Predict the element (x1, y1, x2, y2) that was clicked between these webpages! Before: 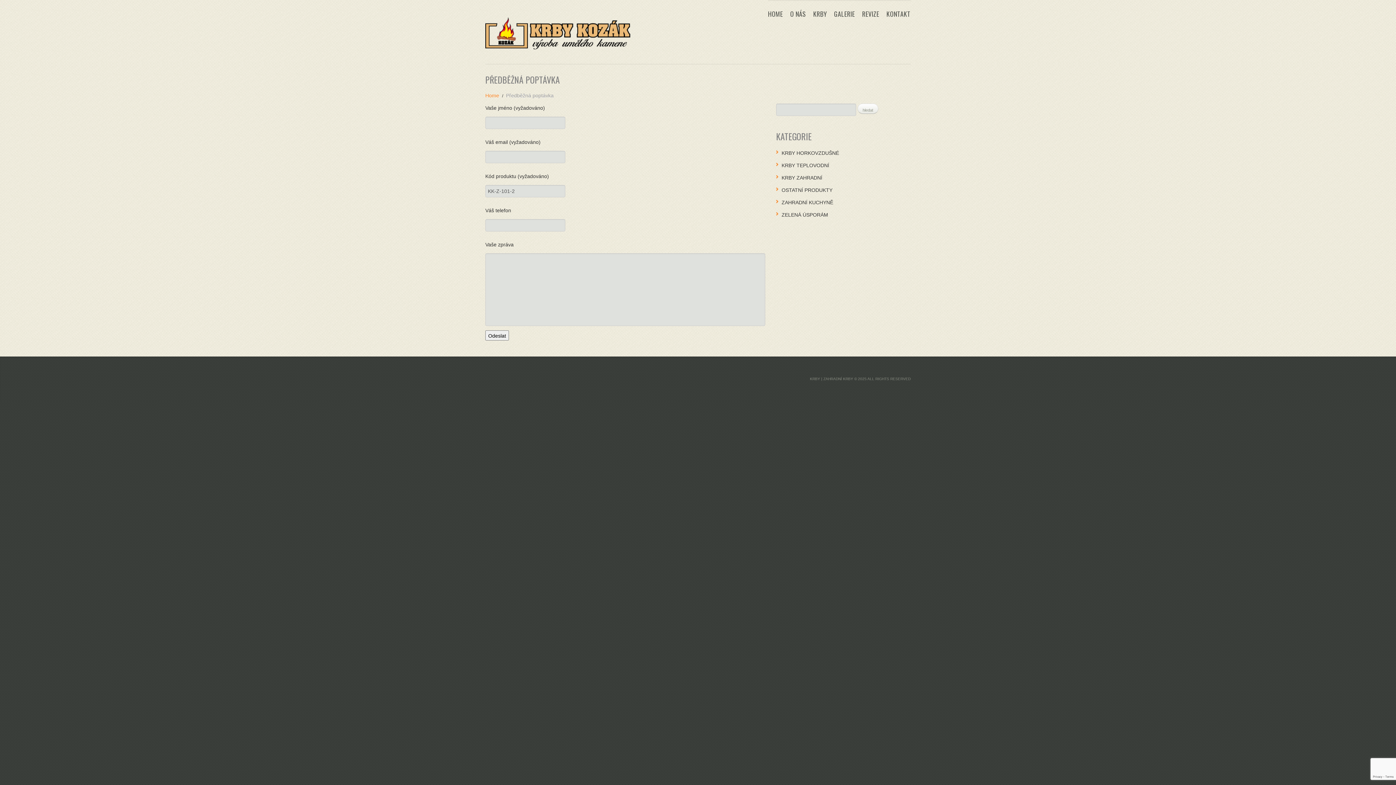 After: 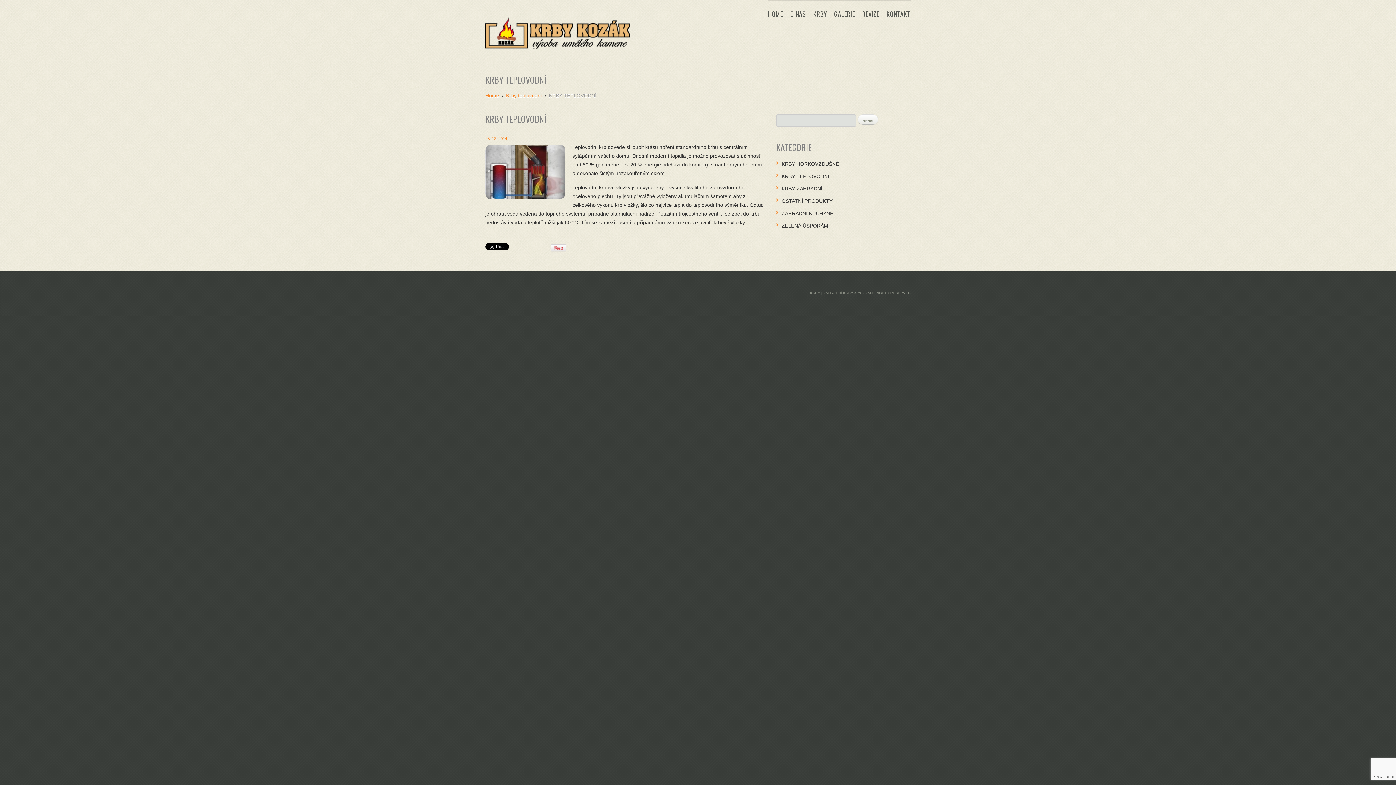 Action: label: KRBY TEPLOVODNÍ bbox: (781, 162, 829, 168)